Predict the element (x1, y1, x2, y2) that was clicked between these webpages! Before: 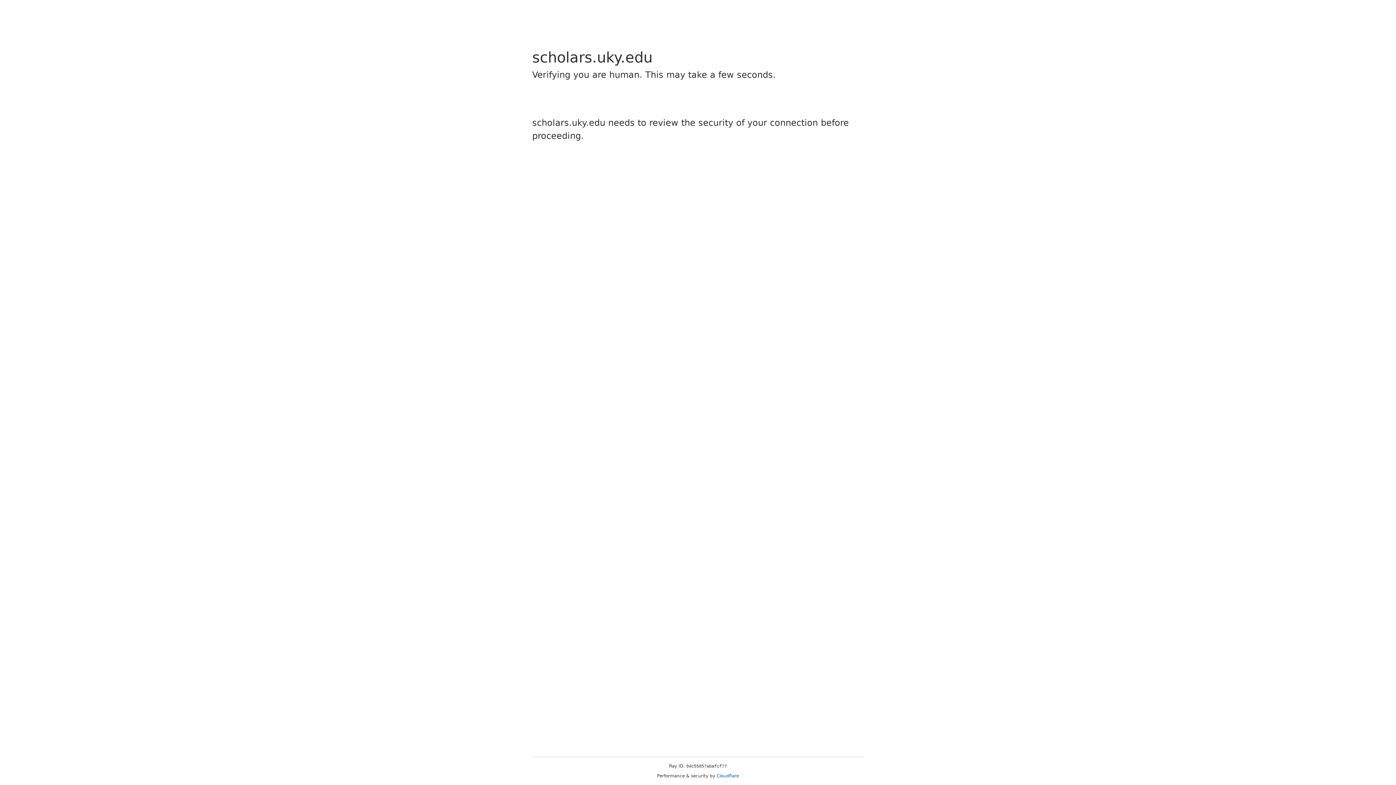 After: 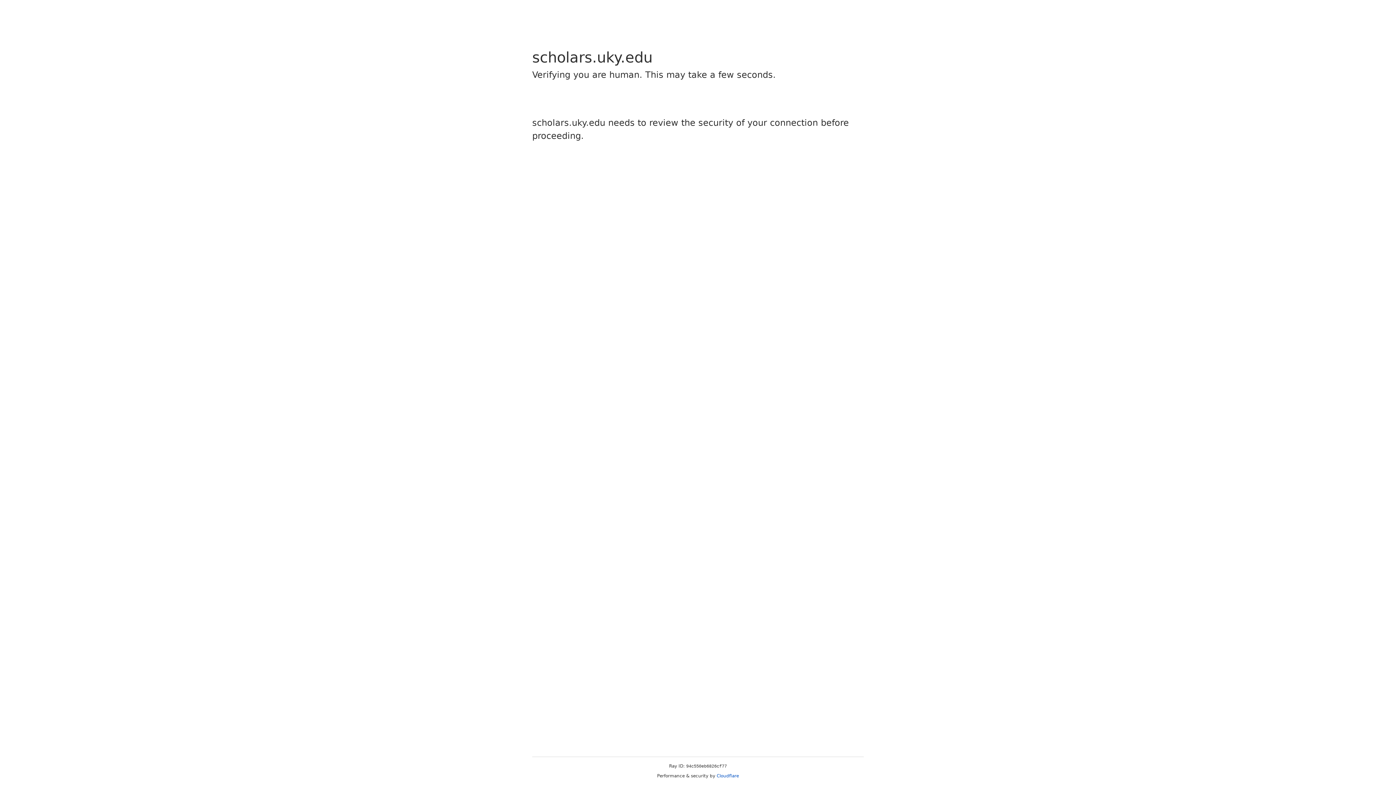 Action: bbox: (716, 773, 739, 778) label: Cloudflare